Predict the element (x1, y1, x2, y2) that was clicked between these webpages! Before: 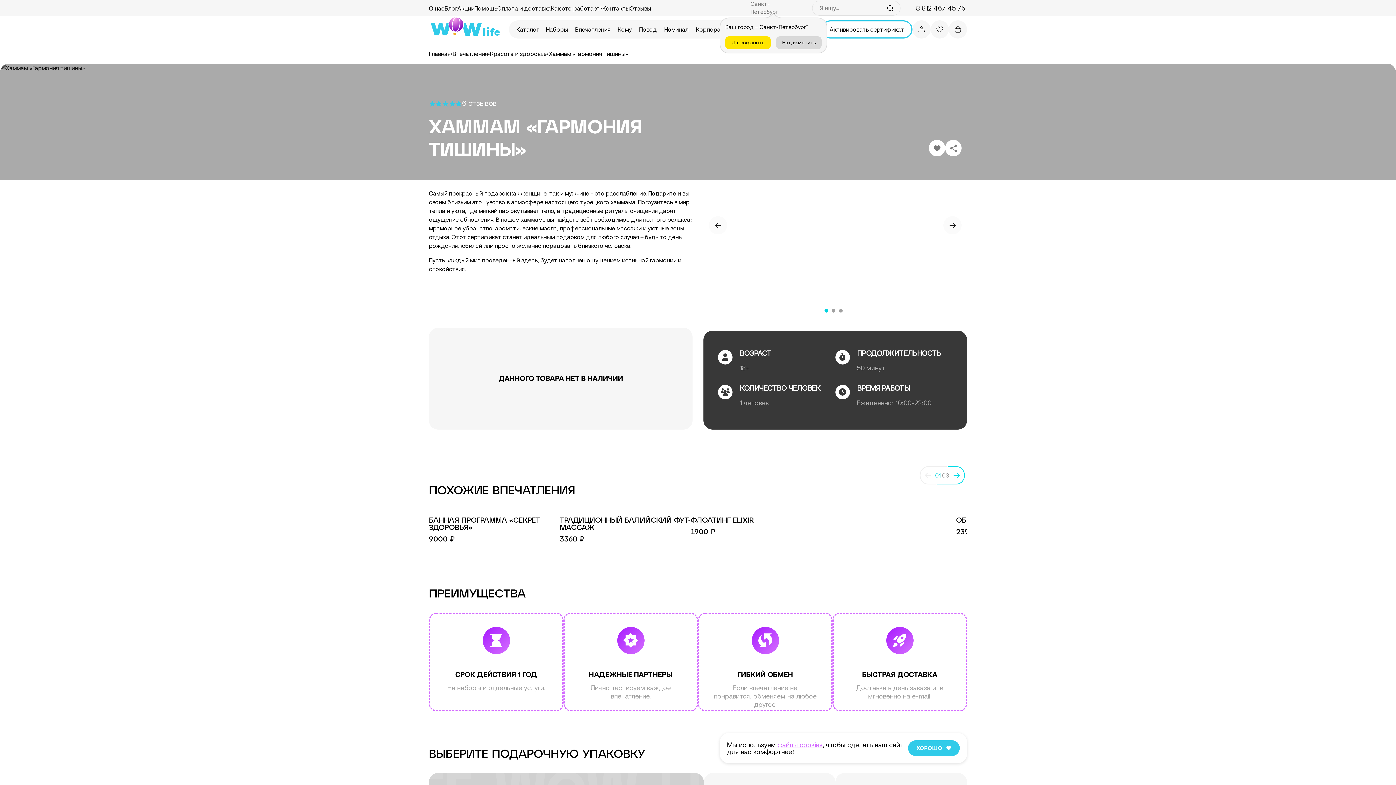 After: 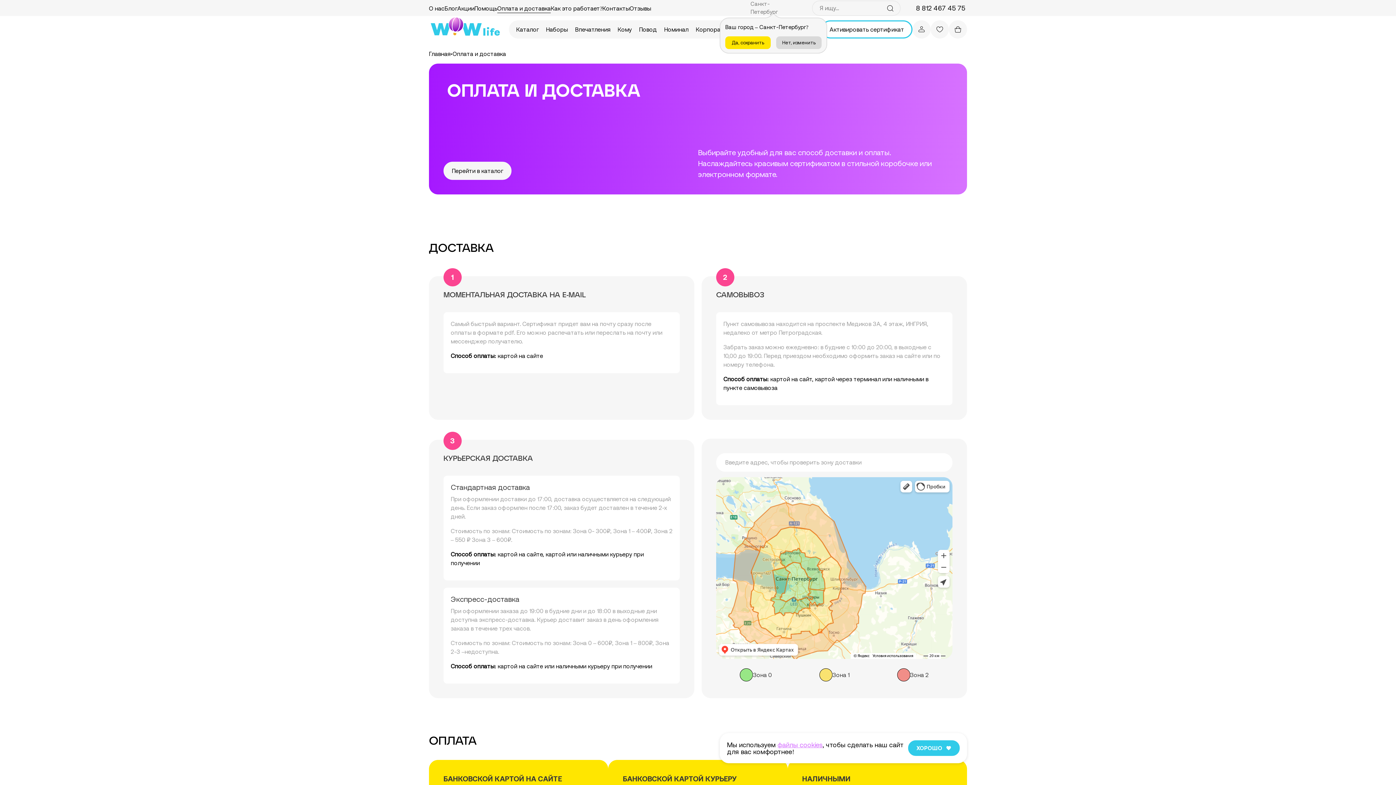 Action: label: Оплата и доставка bbox: (497, 3, 550, 12)